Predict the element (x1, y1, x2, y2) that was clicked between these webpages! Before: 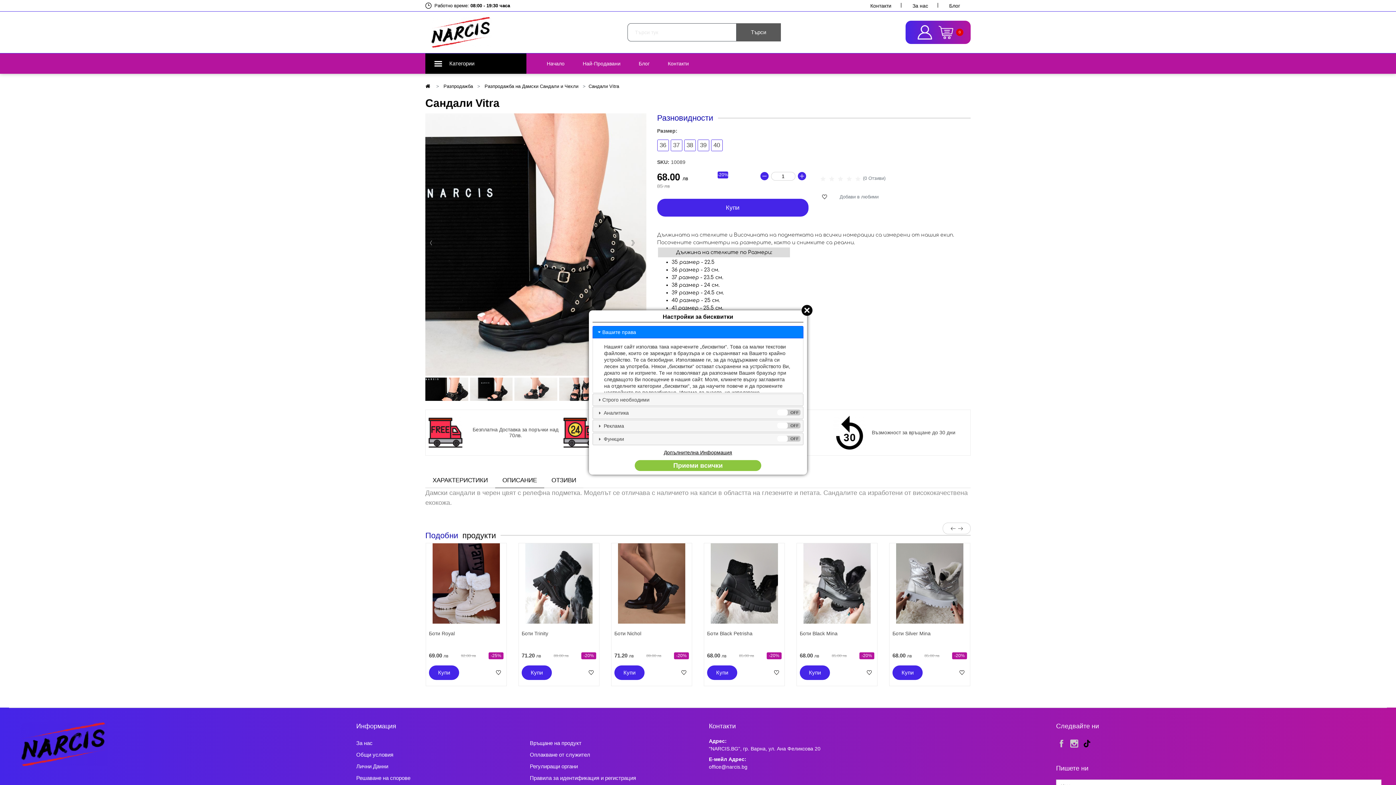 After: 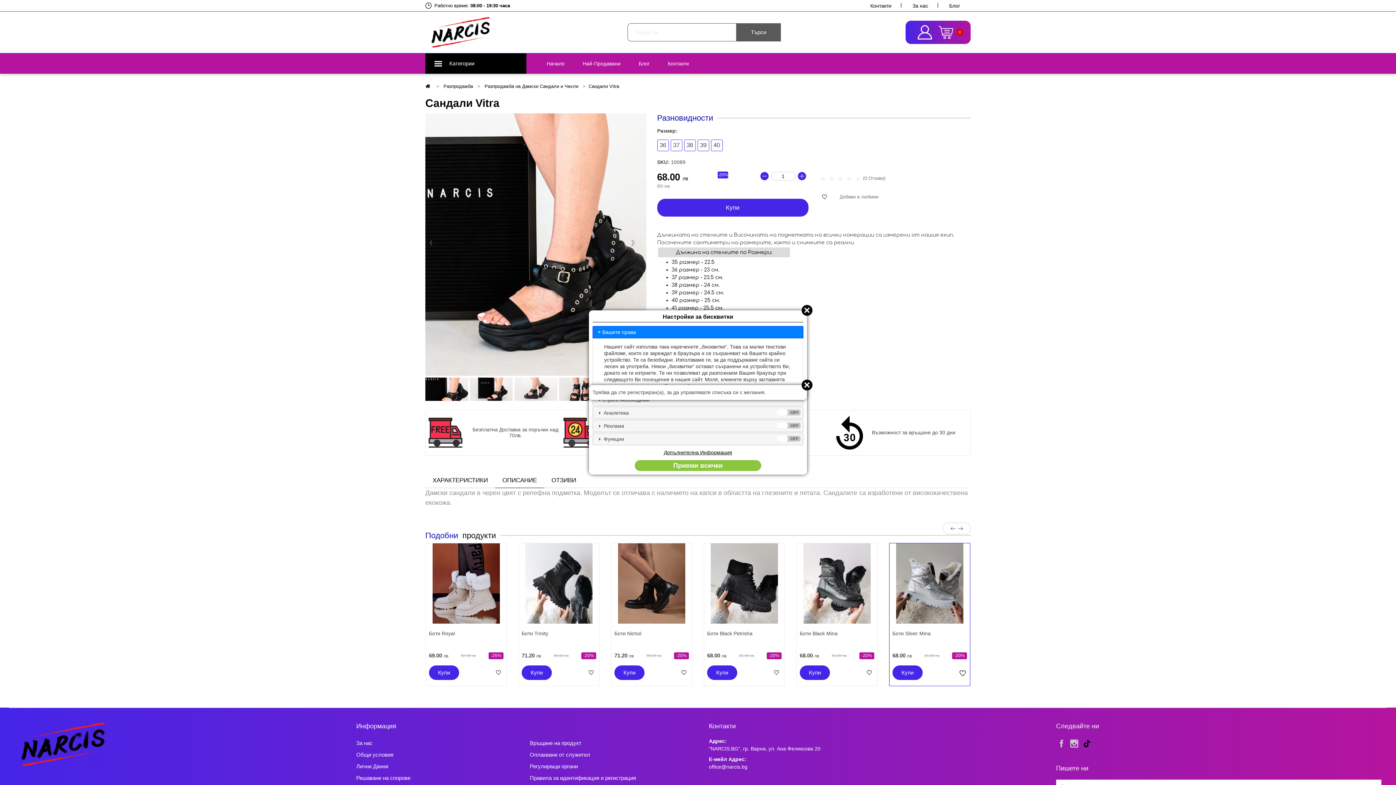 Action: bbox: (957, 667, 967, 678)